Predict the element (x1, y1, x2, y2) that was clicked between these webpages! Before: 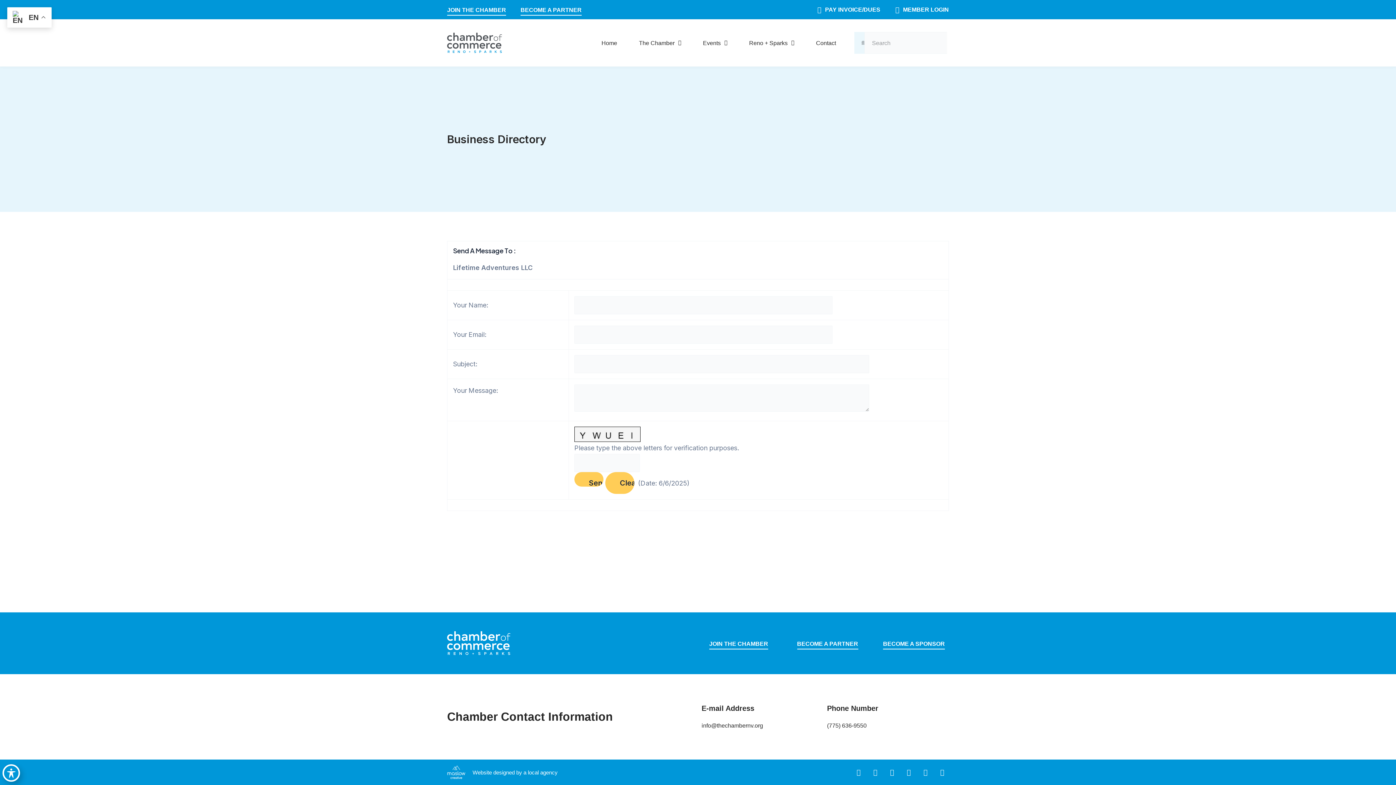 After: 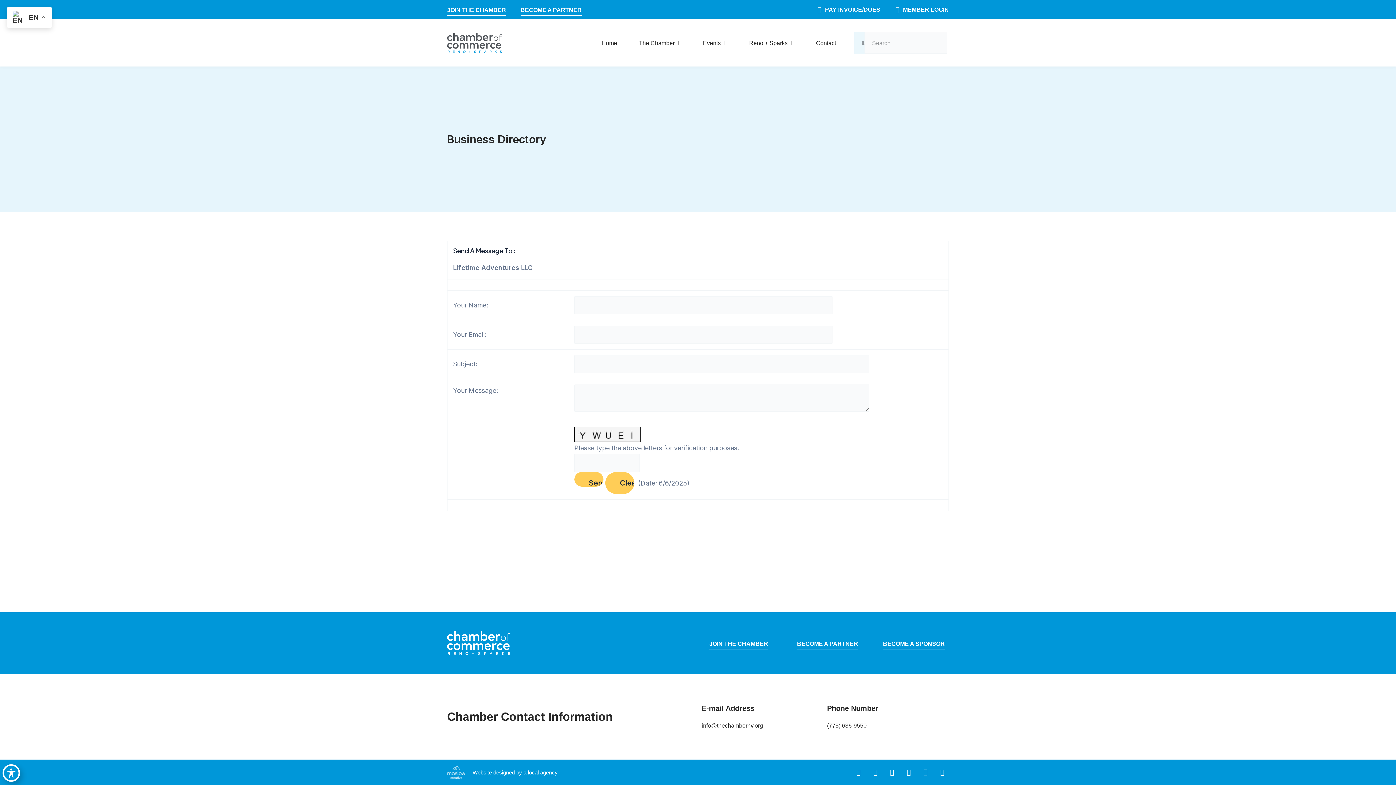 Action: bbox: (919, 766, 932, 779) label: go to the reno sparks chamber youtube page